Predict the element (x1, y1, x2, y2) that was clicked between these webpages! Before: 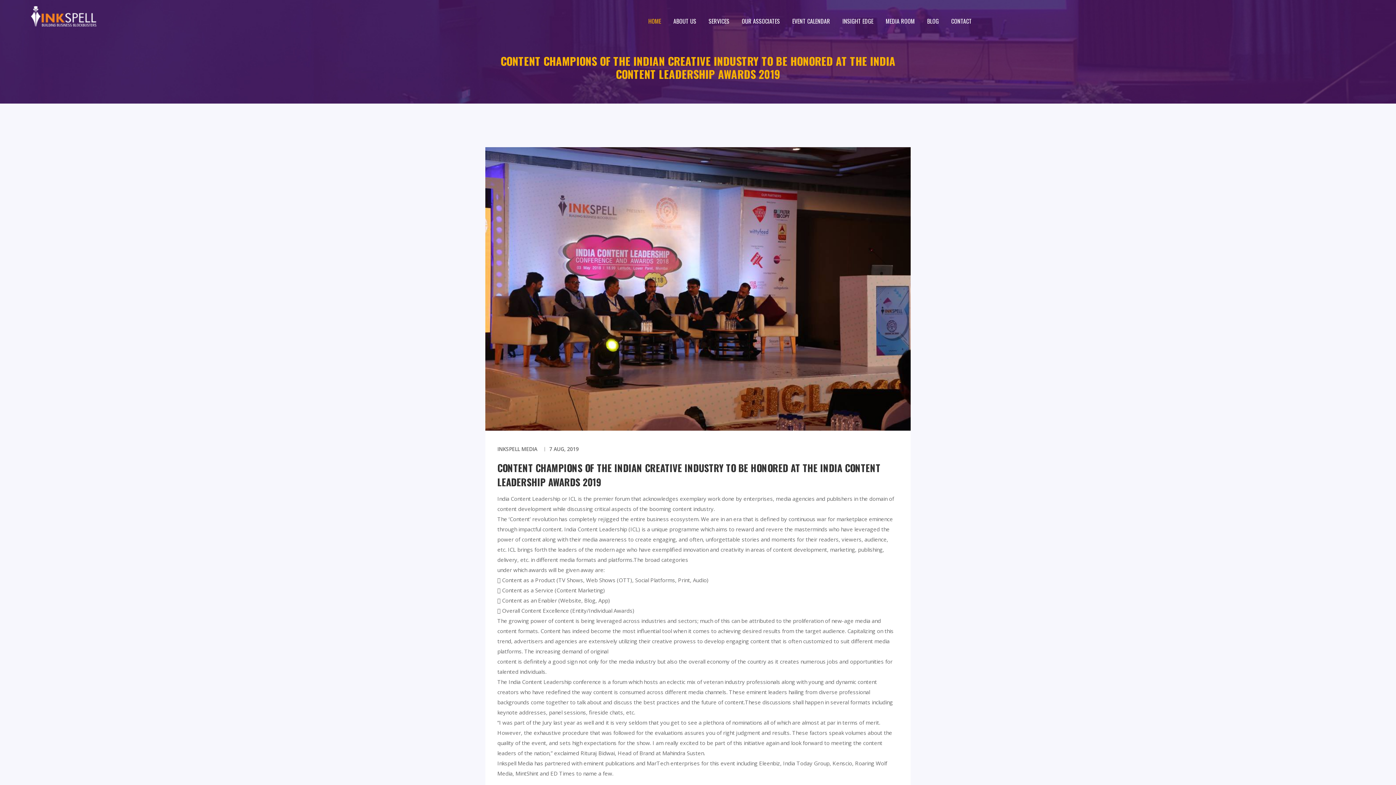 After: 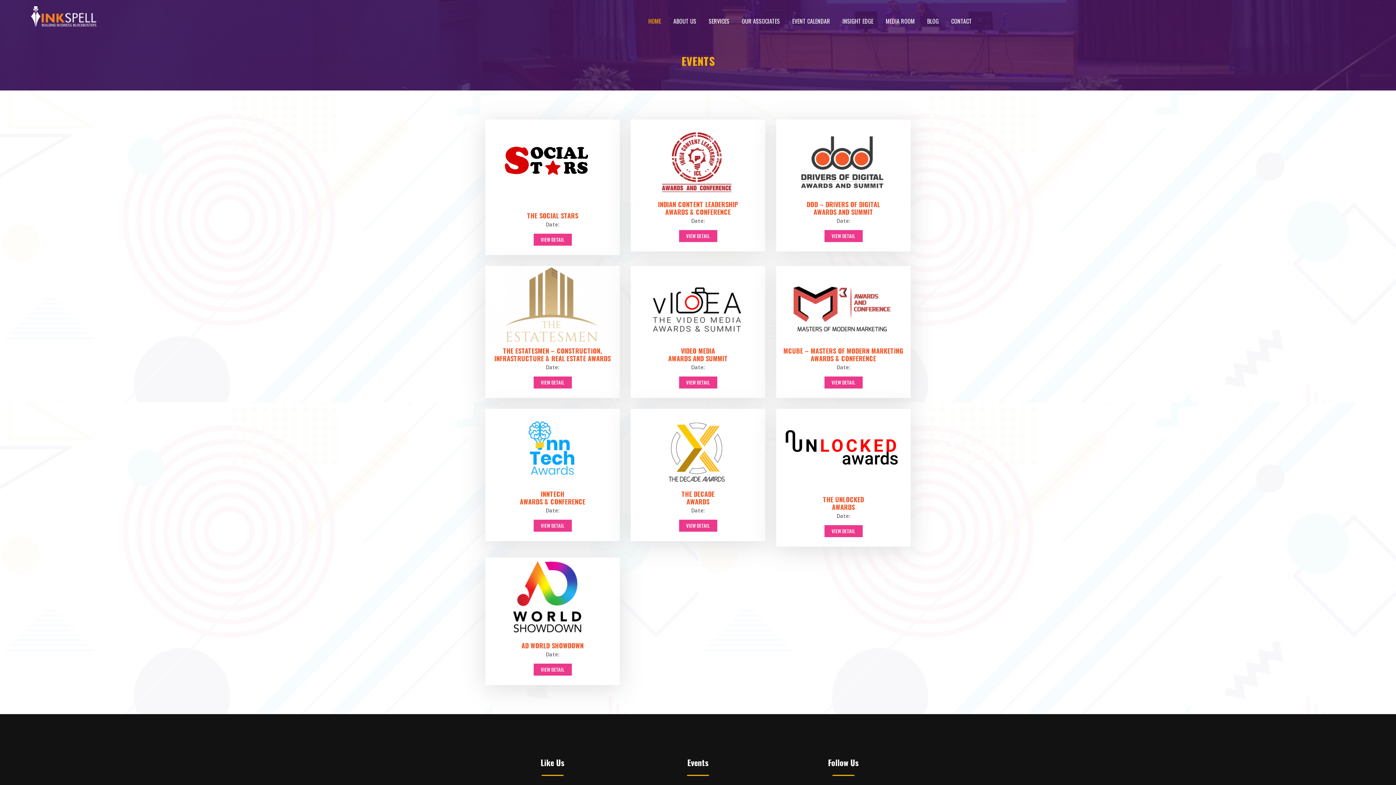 Action: label: EVENT CALENDAR bbox: (787, 3, 835, 38)